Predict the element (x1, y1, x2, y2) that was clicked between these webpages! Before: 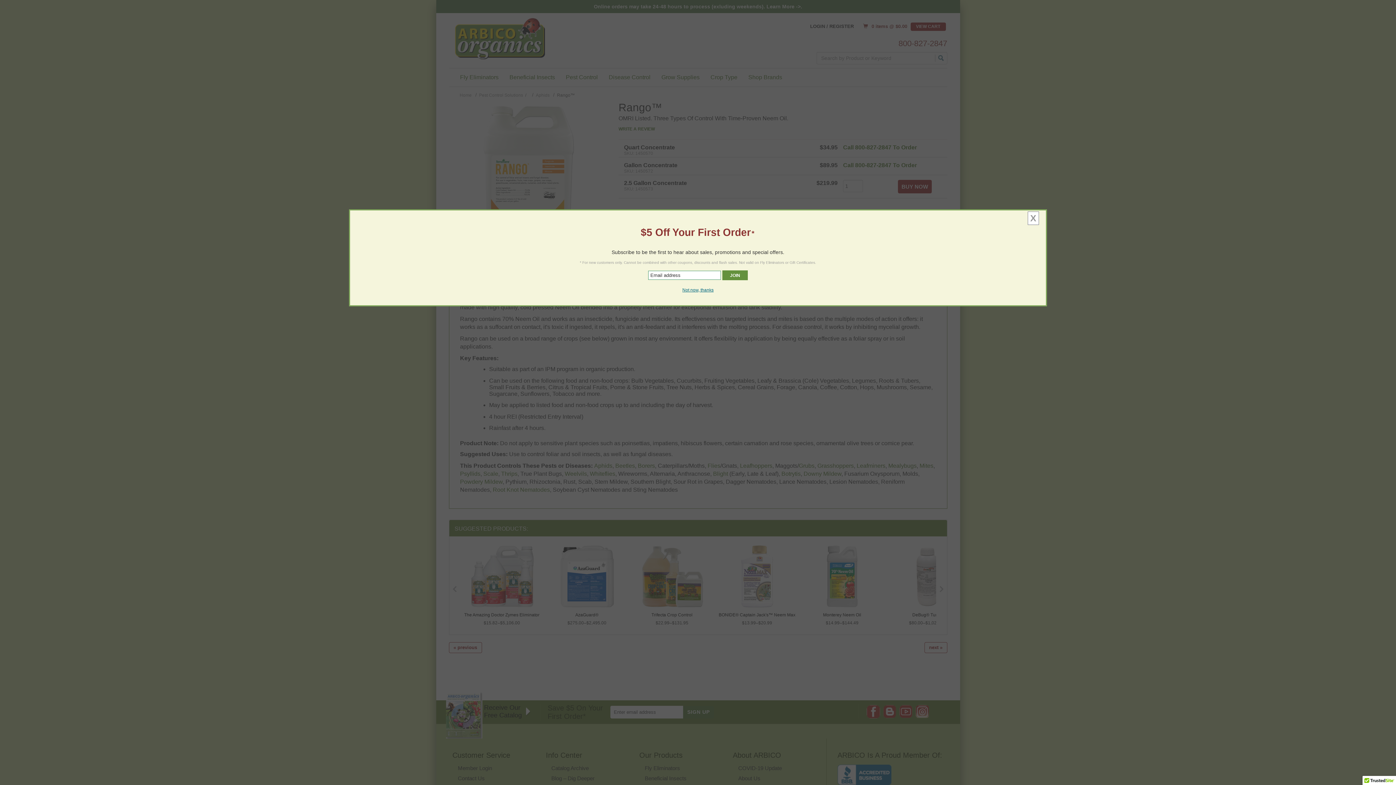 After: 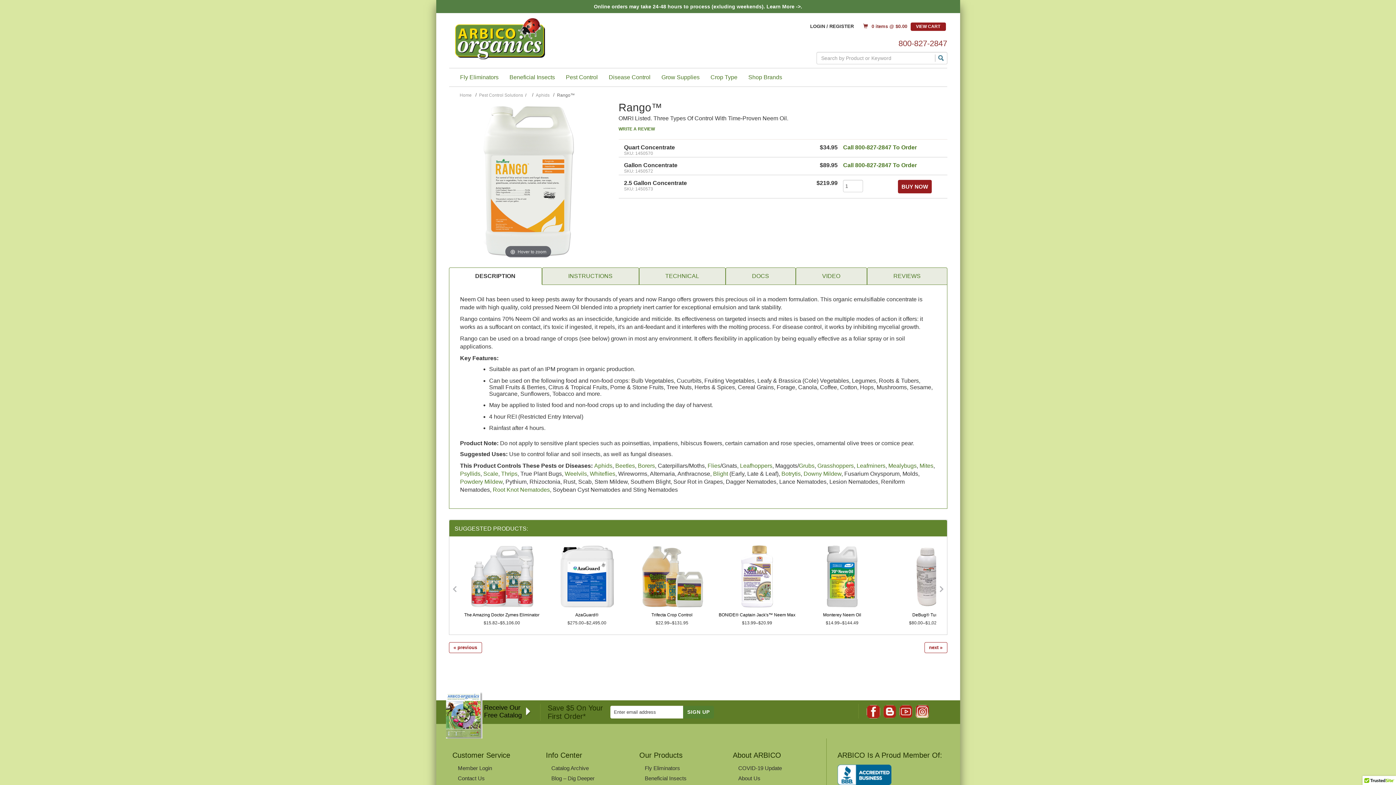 Action: bbox: (1027, 211, 1039, 224) label: X